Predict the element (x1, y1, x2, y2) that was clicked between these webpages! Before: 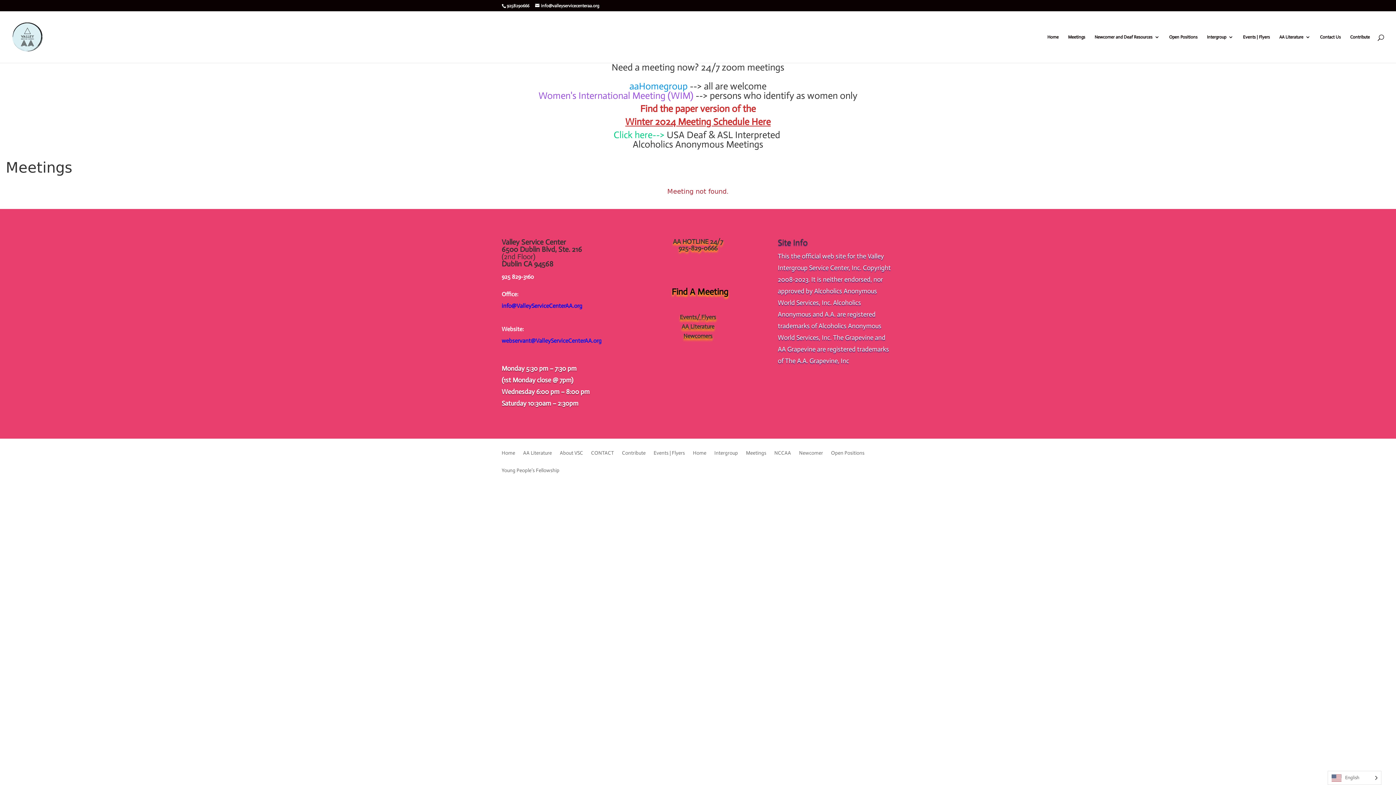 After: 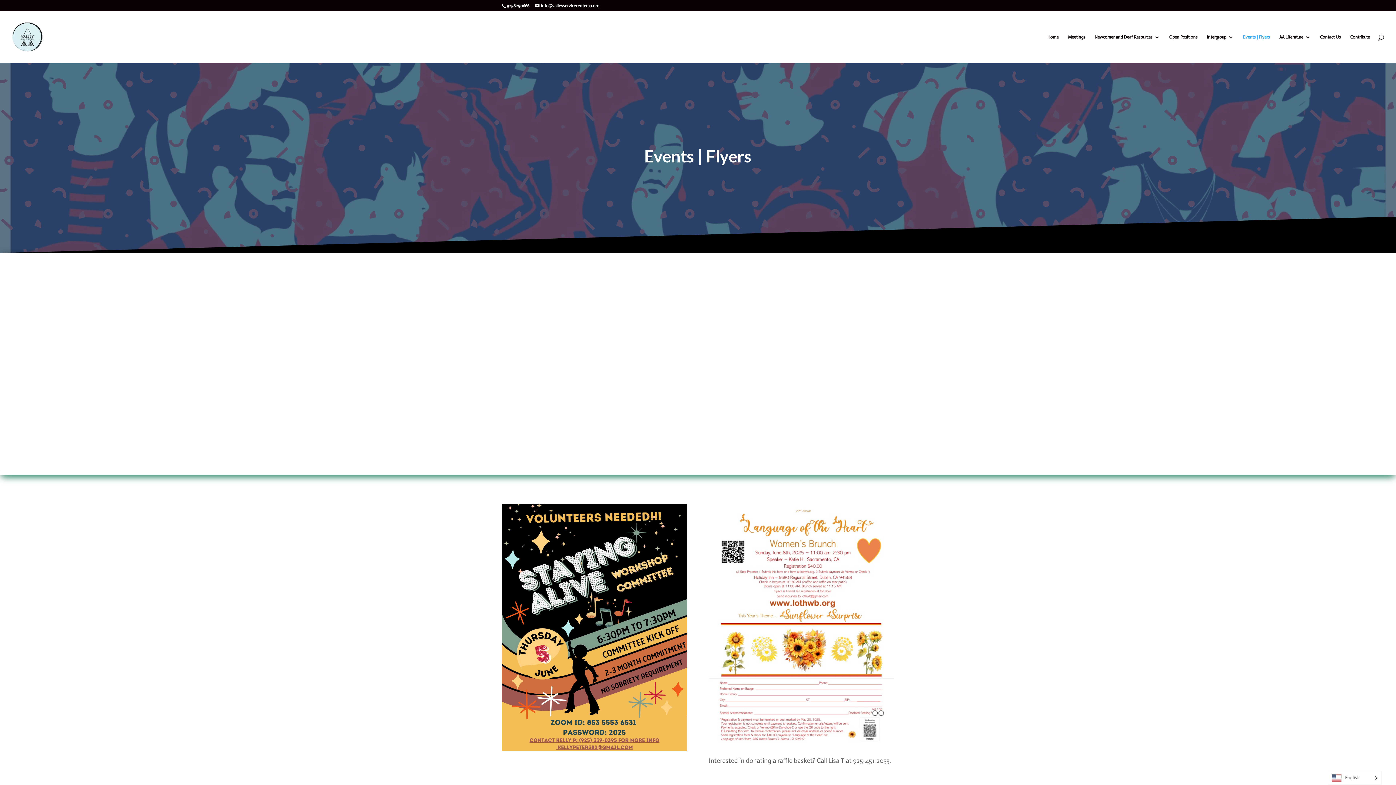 Action: label: Events | Flyers bbox: (1243, 34, 1270, 62)